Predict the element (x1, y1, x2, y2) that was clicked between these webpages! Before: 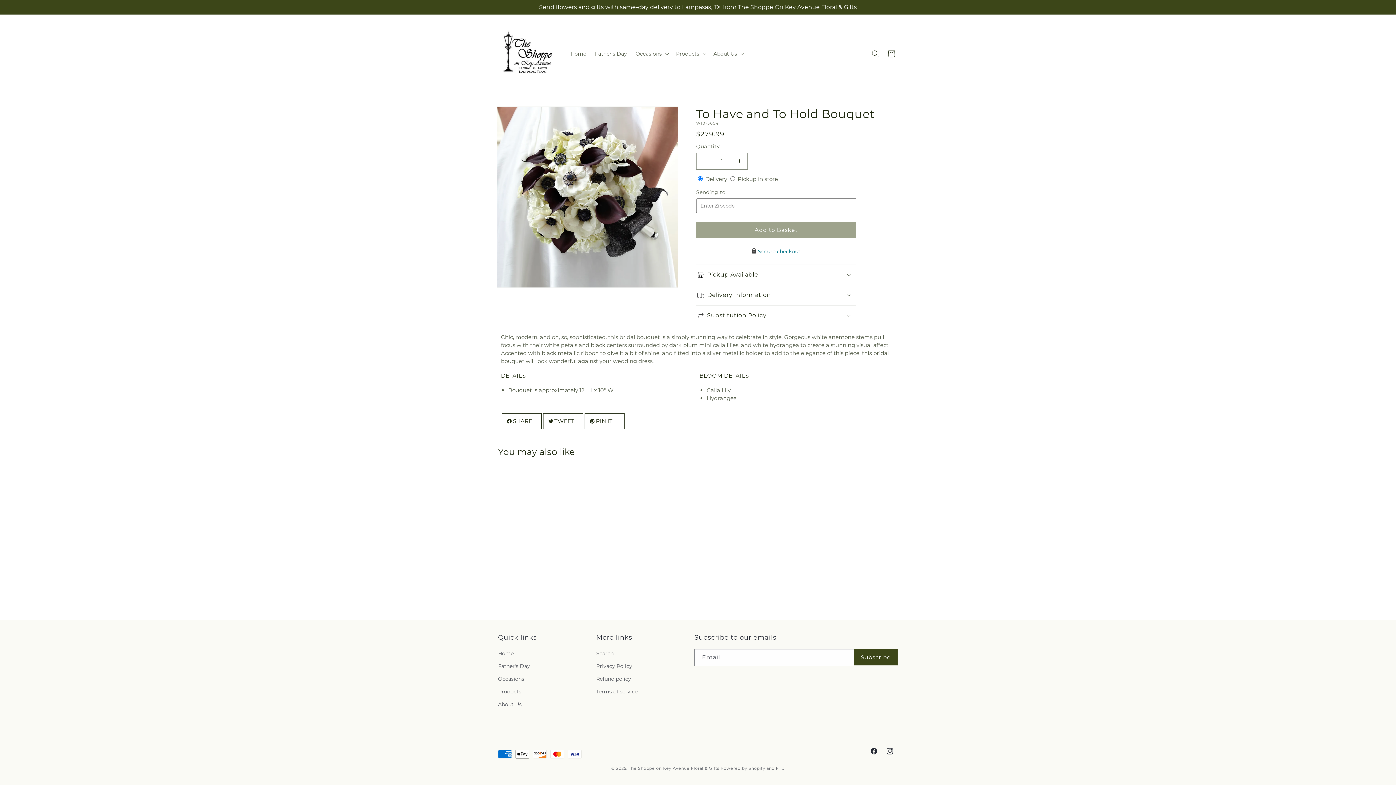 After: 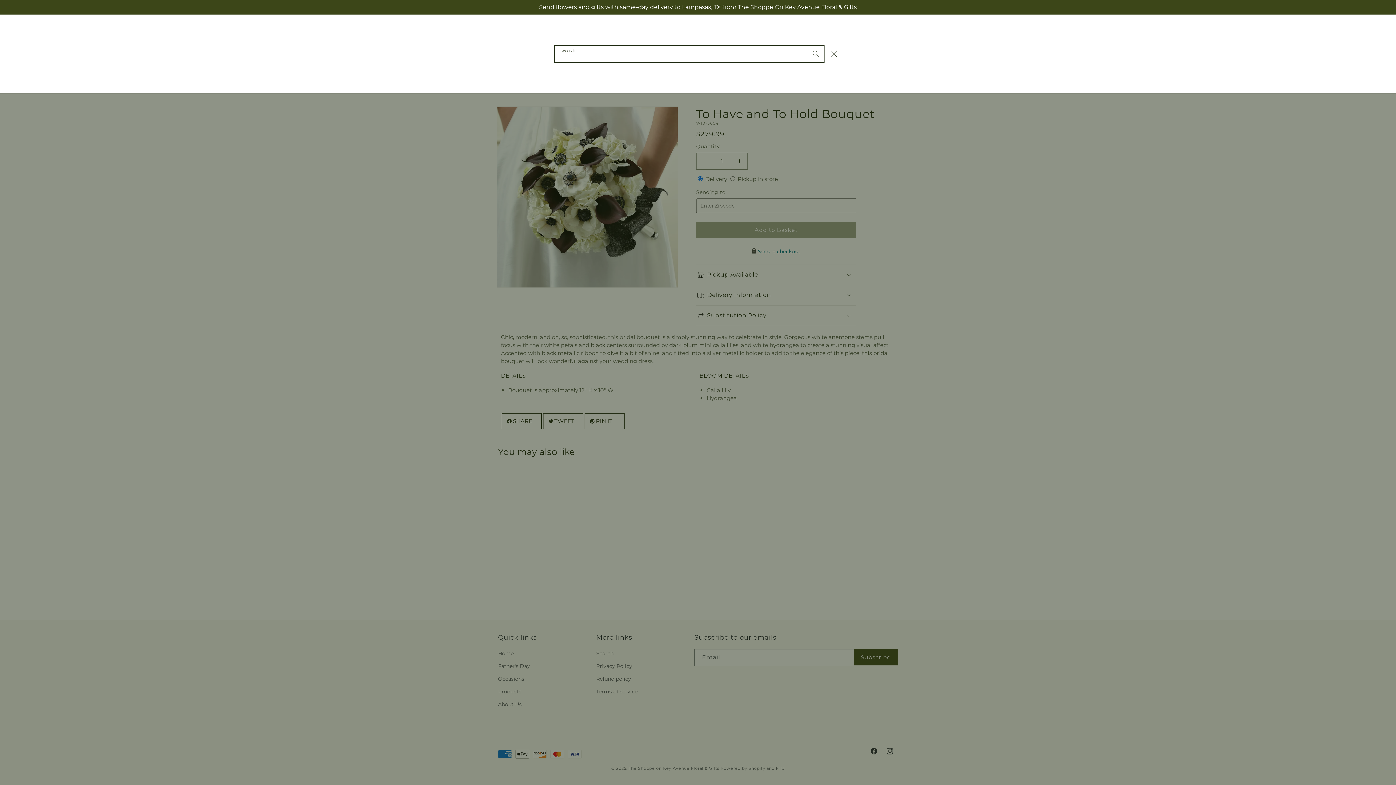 Action: bbox: (867, 45, 883, 61) label: Search